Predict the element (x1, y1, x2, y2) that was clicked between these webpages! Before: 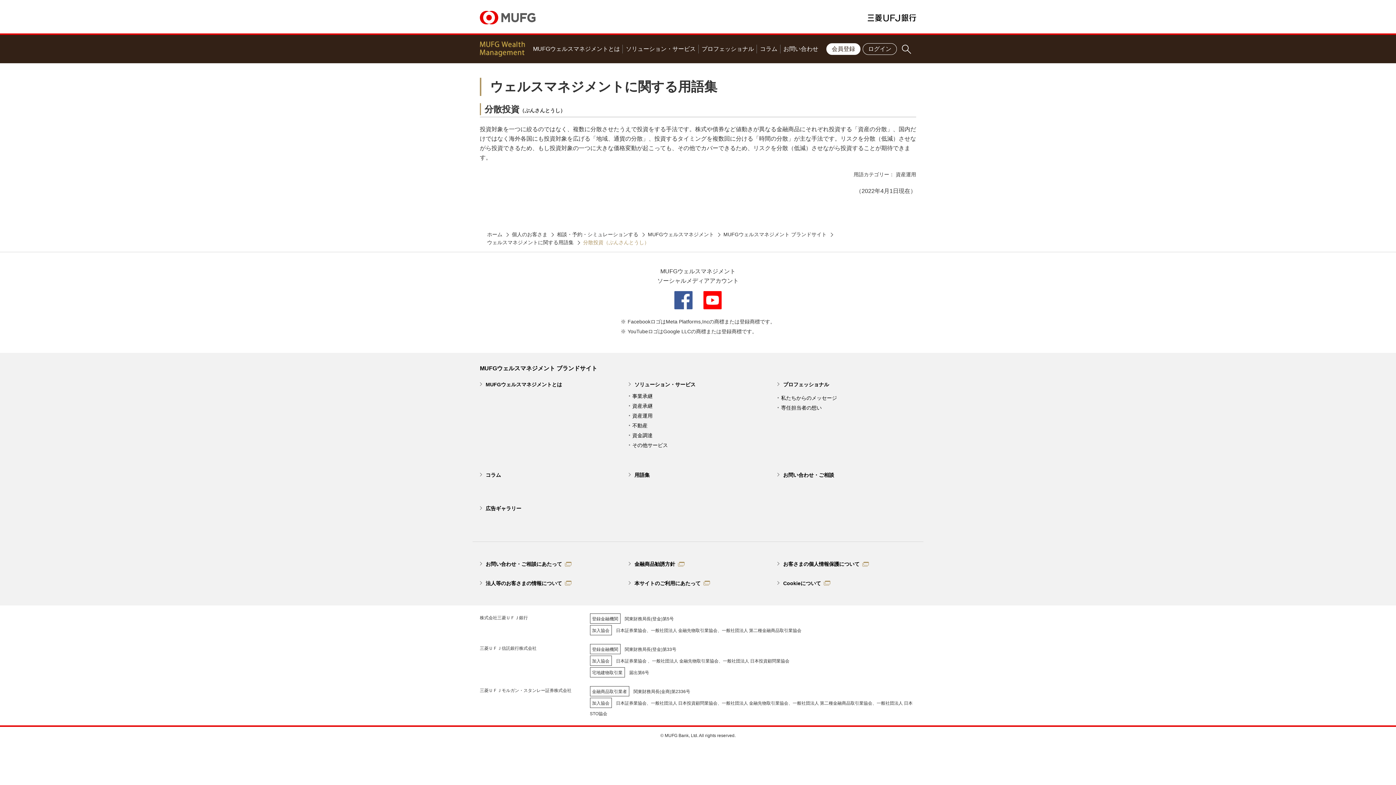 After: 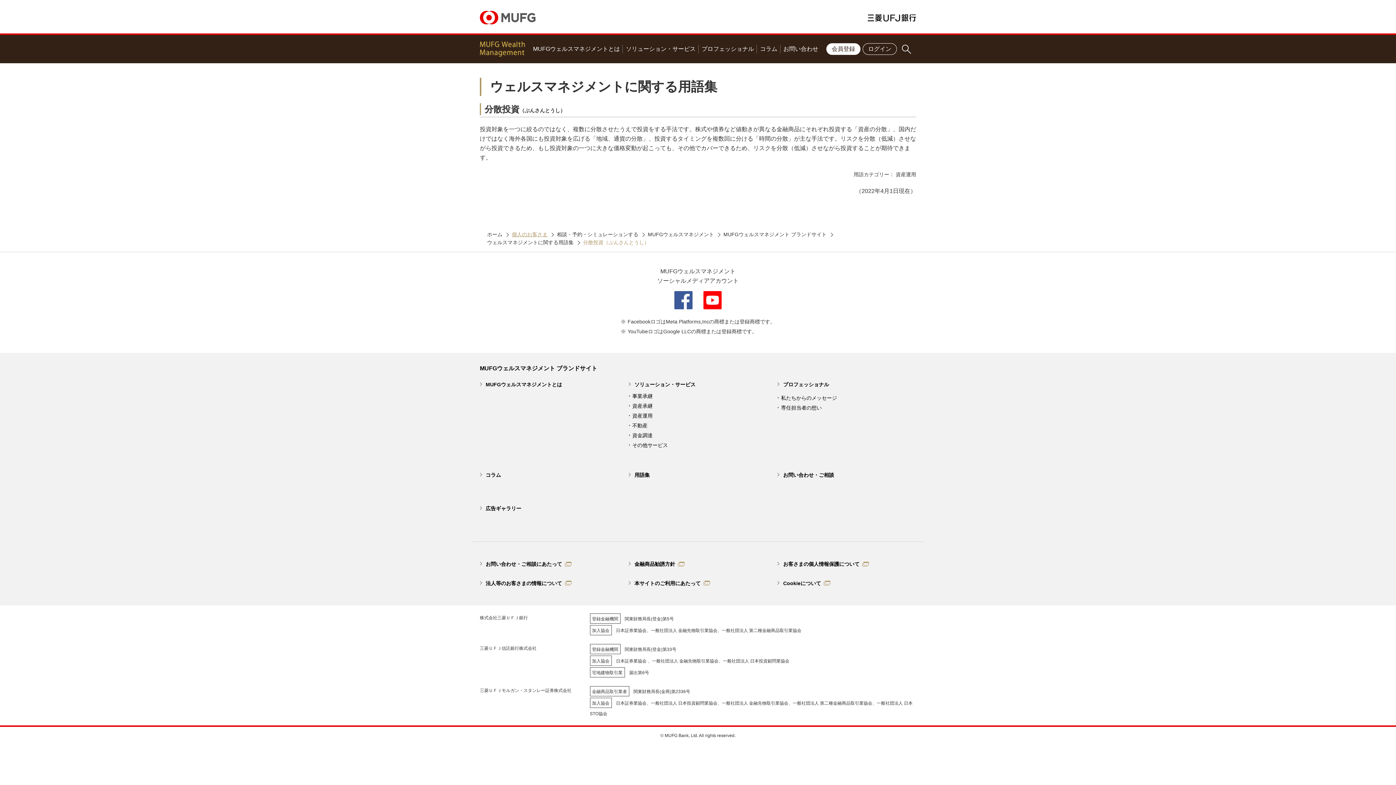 Action: bbox: (512, 231, 557, 237) label: 個人のお客さま